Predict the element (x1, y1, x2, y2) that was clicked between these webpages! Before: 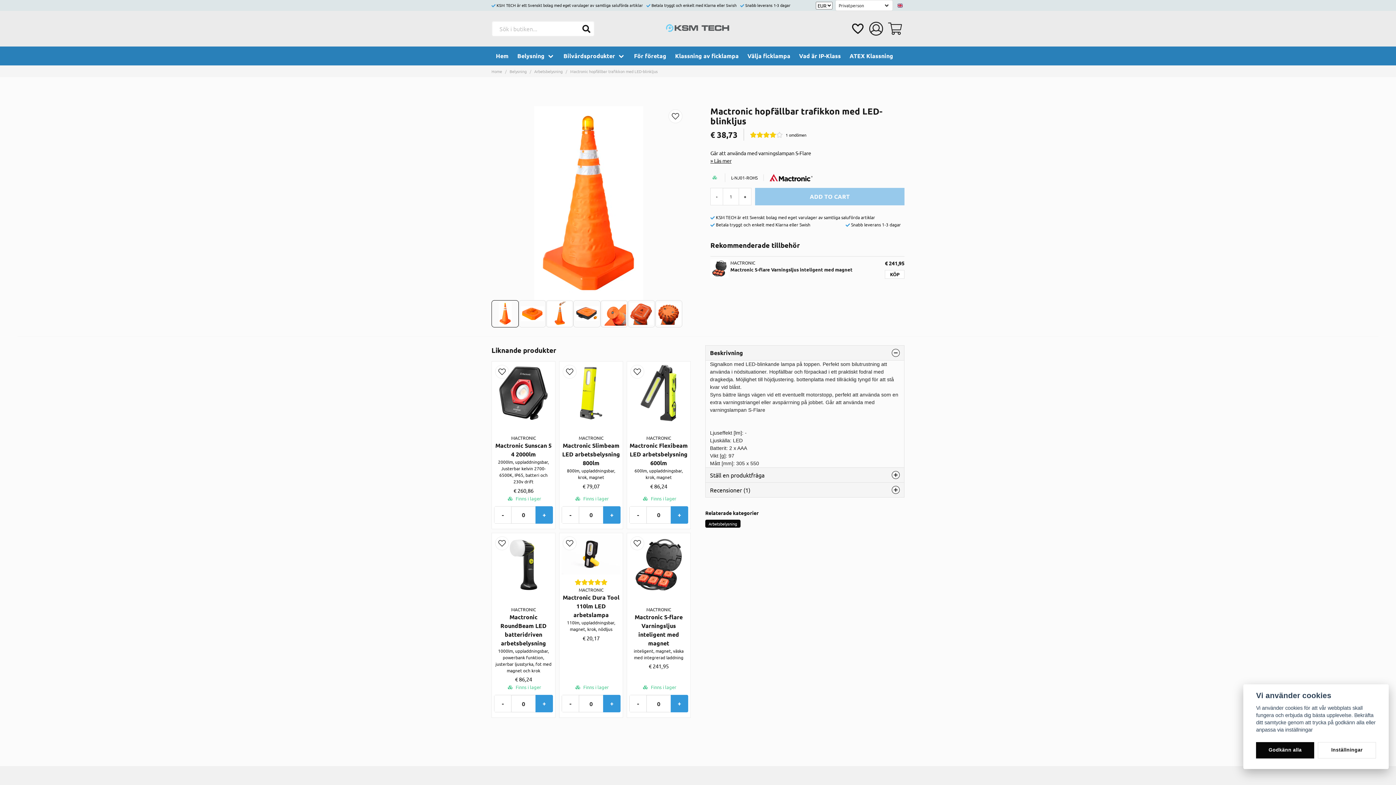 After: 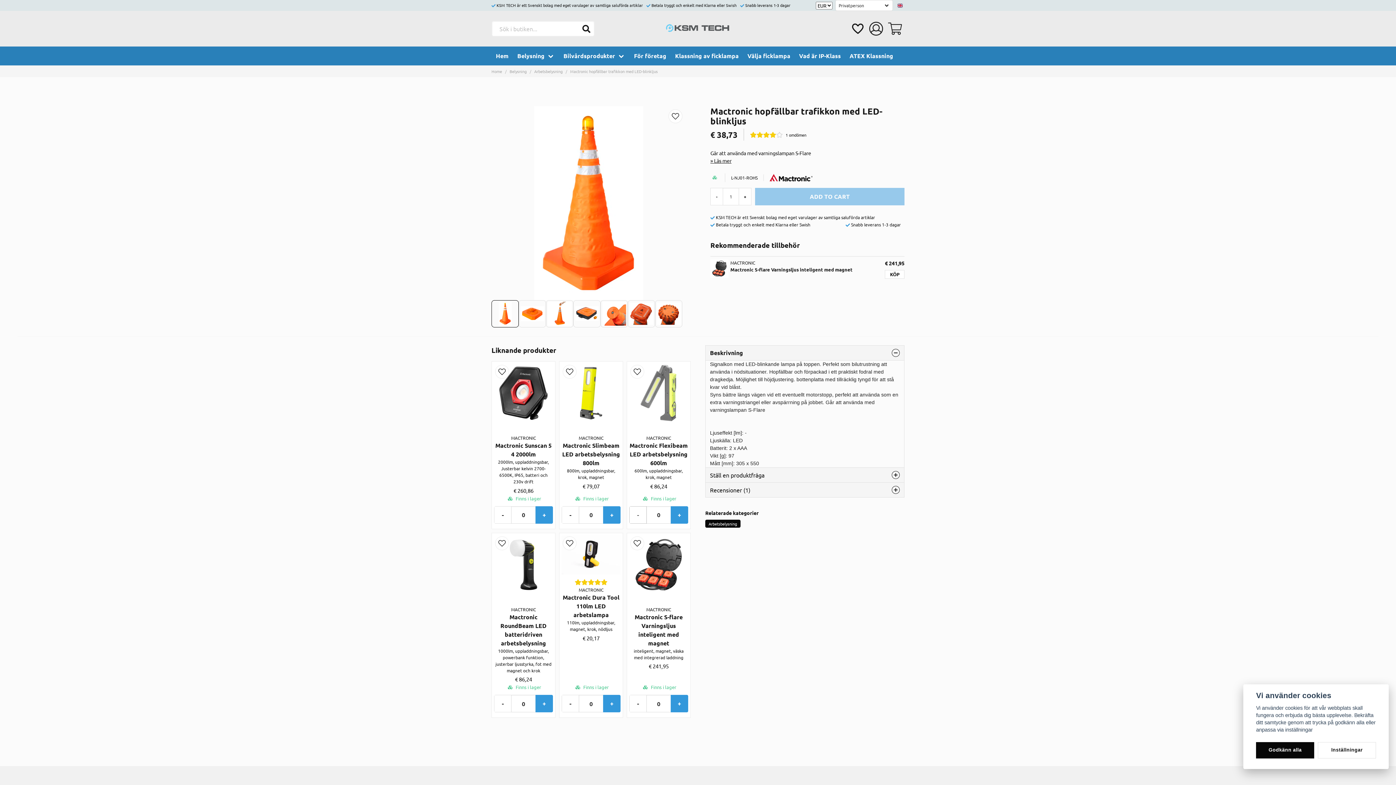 Action: bbox: (629, 506, 646, 523) label: -